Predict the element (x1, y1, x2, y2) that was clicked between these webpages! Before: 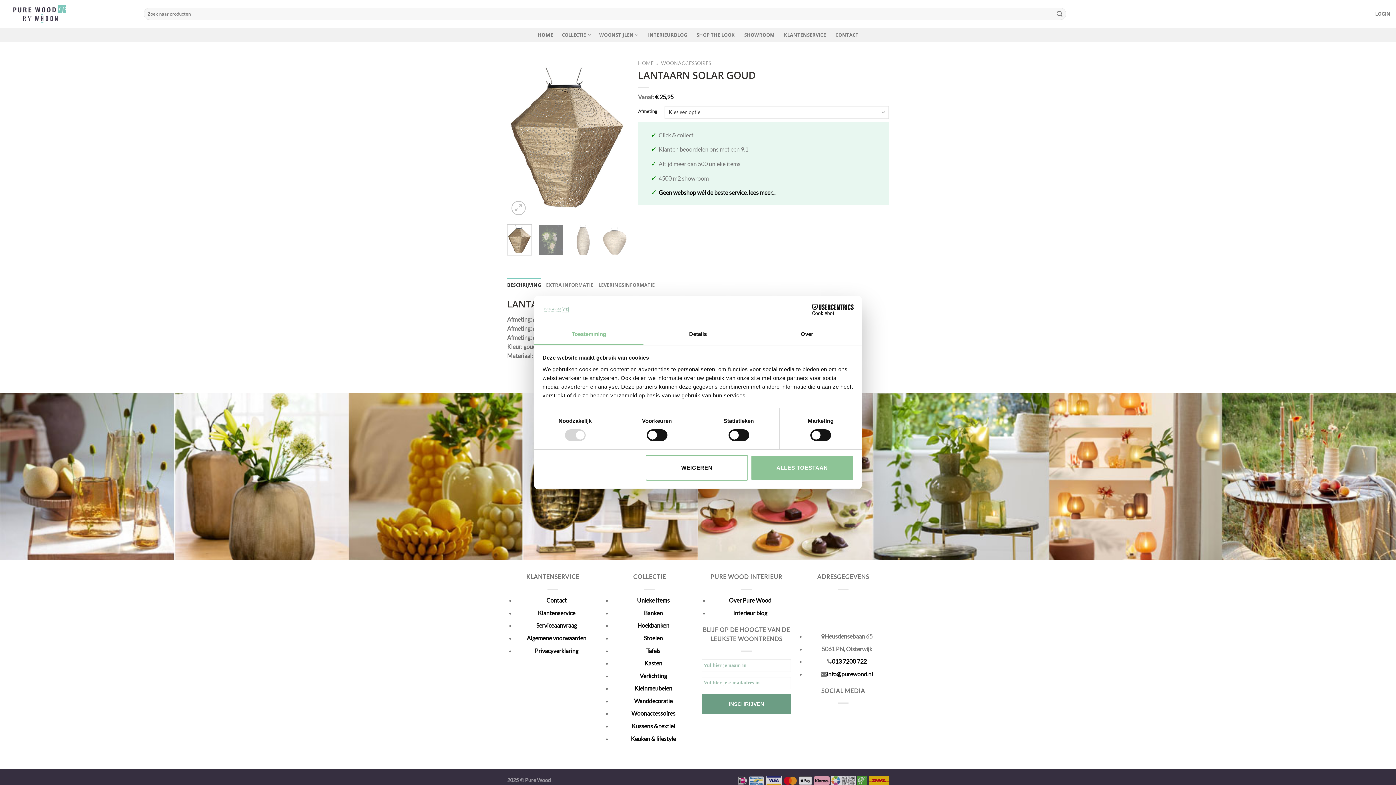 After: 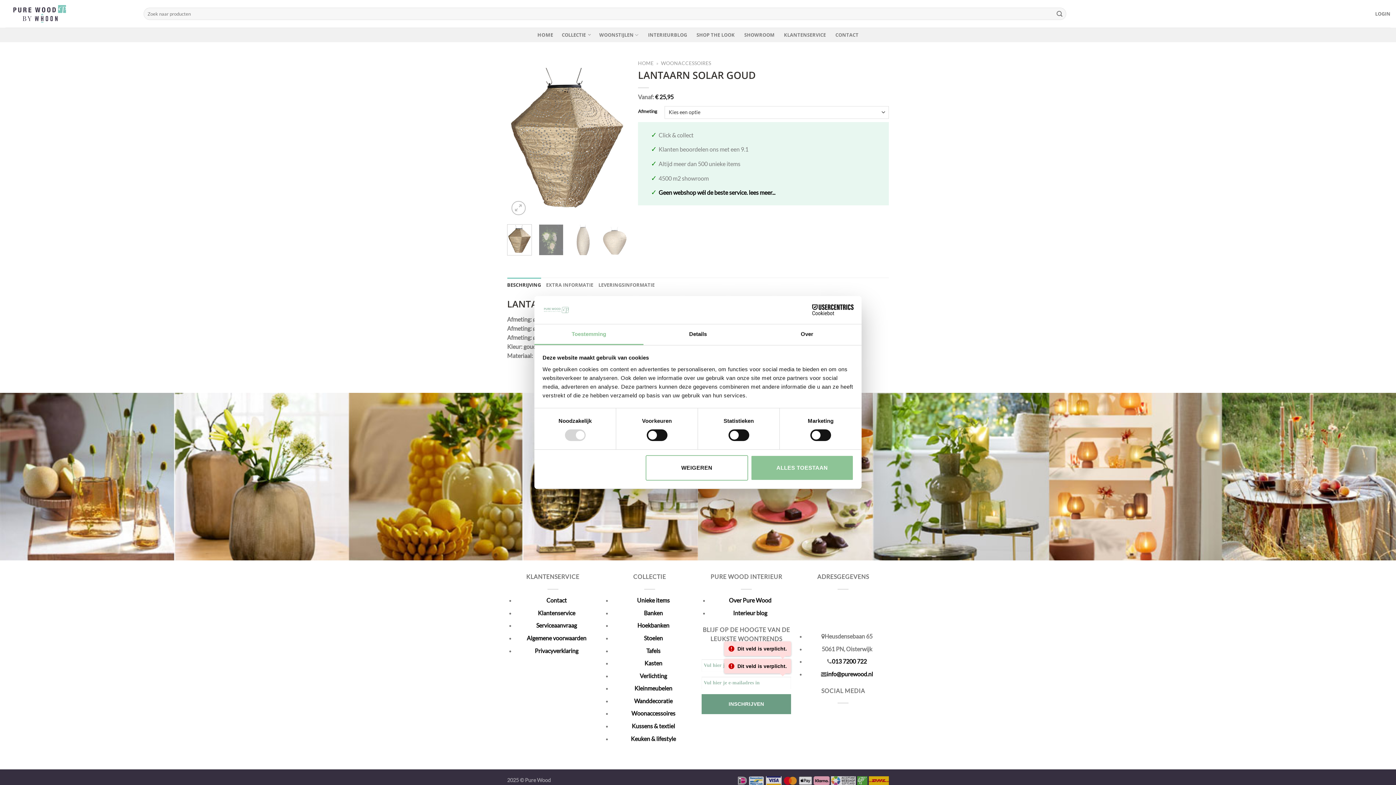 Action: label: INSCHRIJVEN bbox: (701, 694, 791, 714)